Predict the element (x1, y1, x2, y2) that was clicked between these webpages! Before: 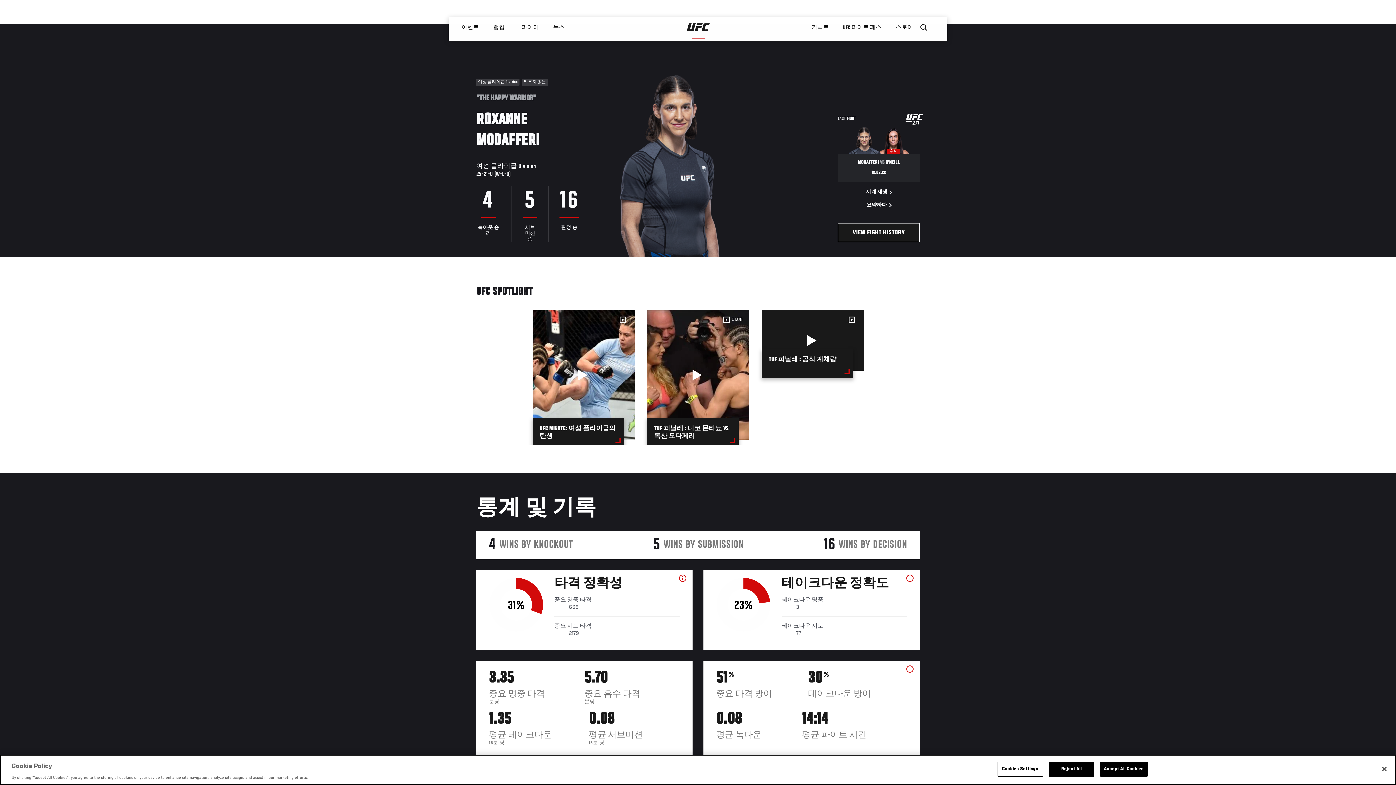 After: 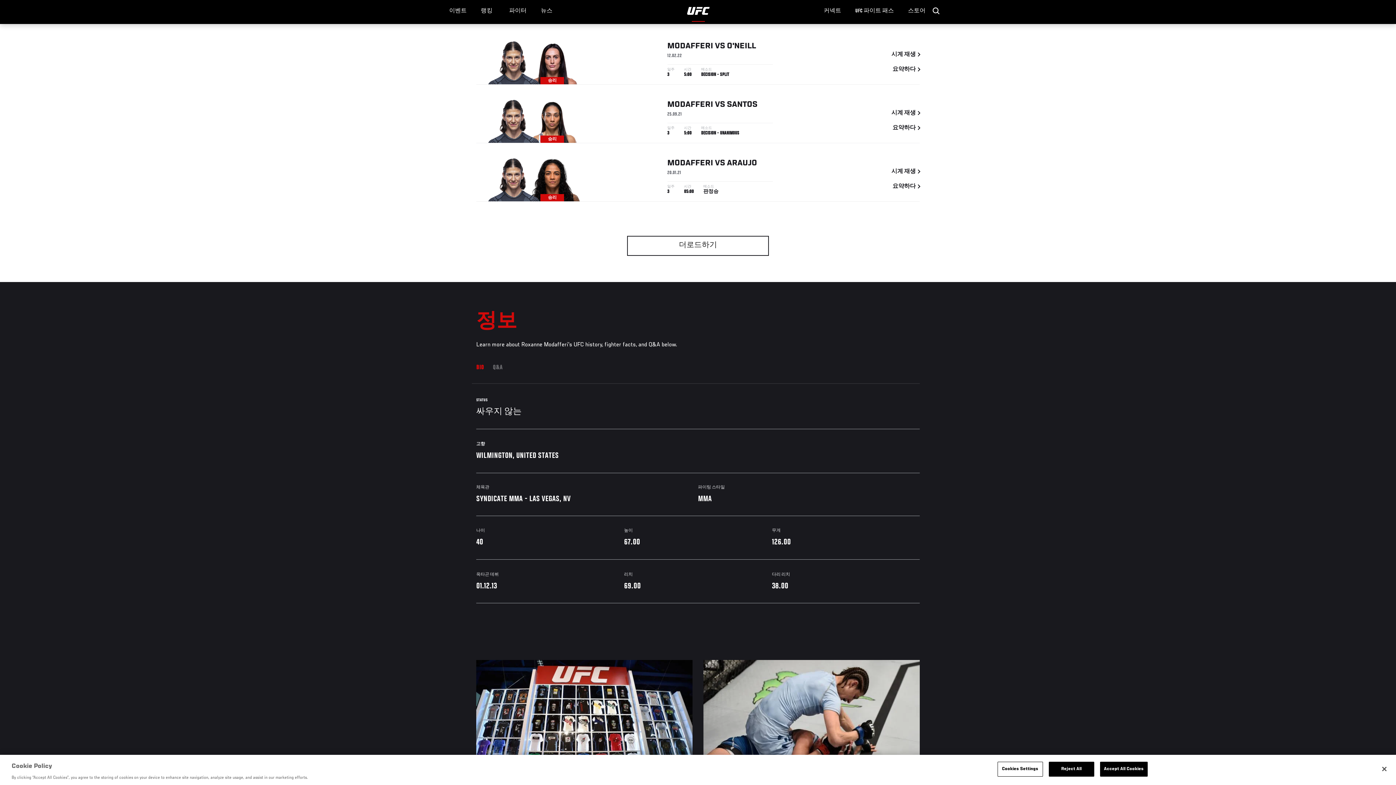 Action: bbox: (837, 222, 920, 242) label: VIEW FIGHT HISTORY